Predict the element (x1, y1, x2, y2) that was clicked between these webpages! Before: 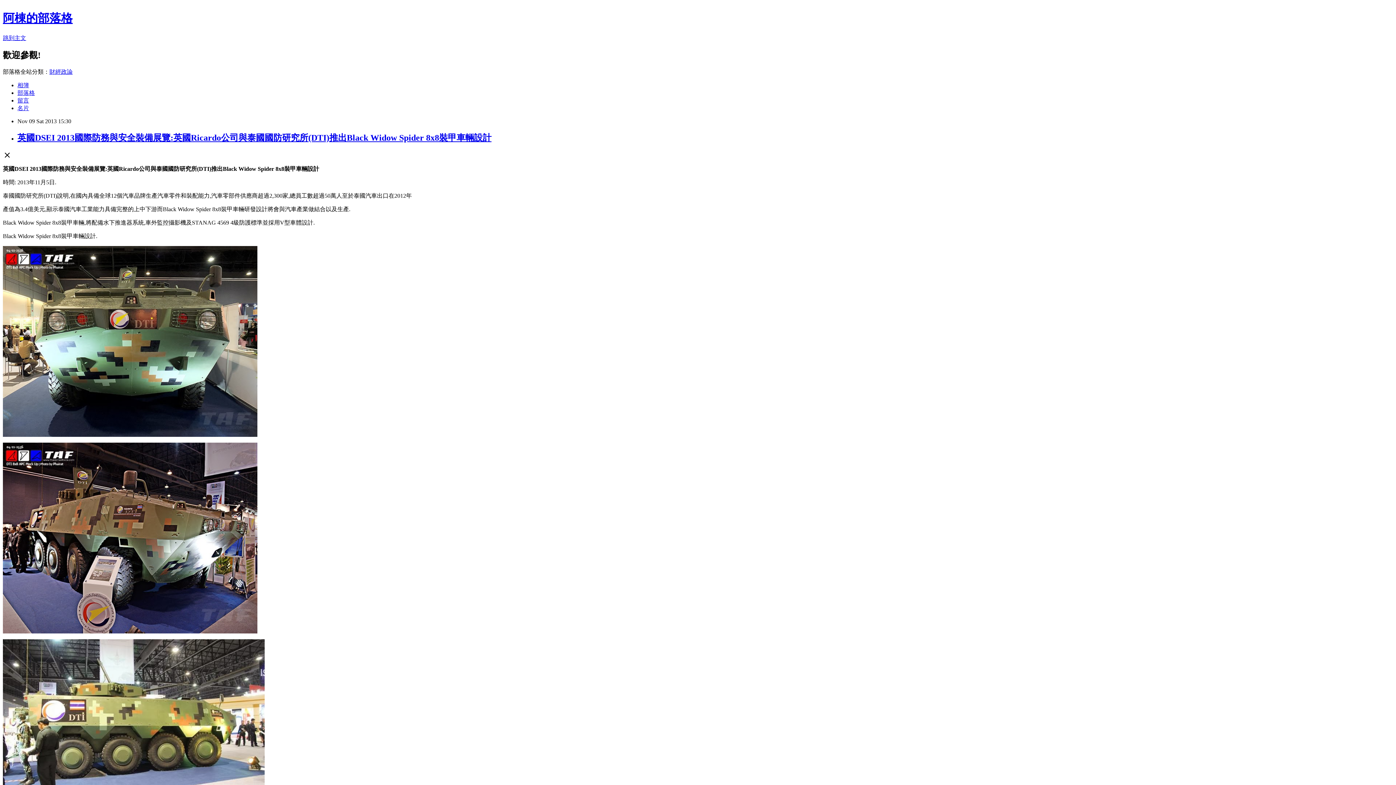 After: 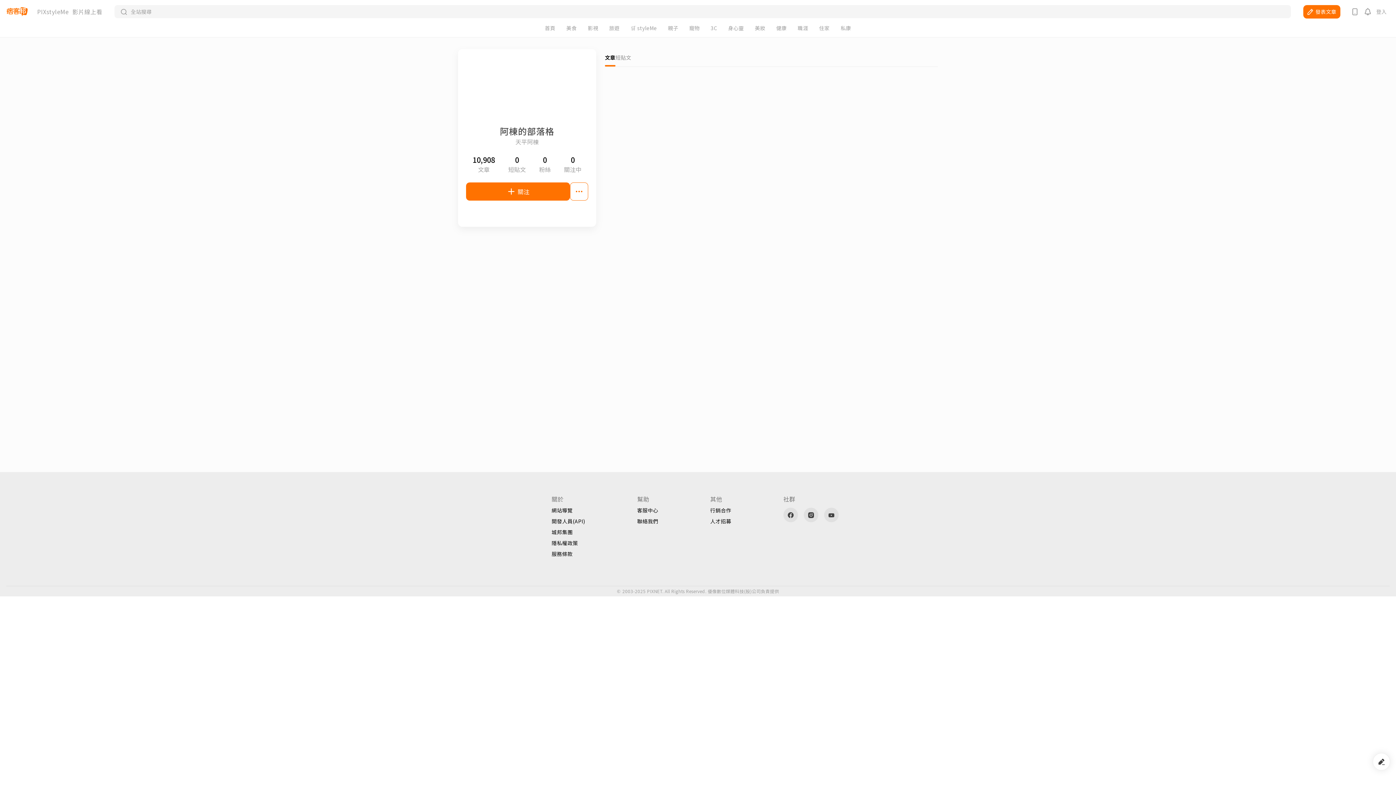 Action: bbox: (17, 104, 29, 111) label: 名片